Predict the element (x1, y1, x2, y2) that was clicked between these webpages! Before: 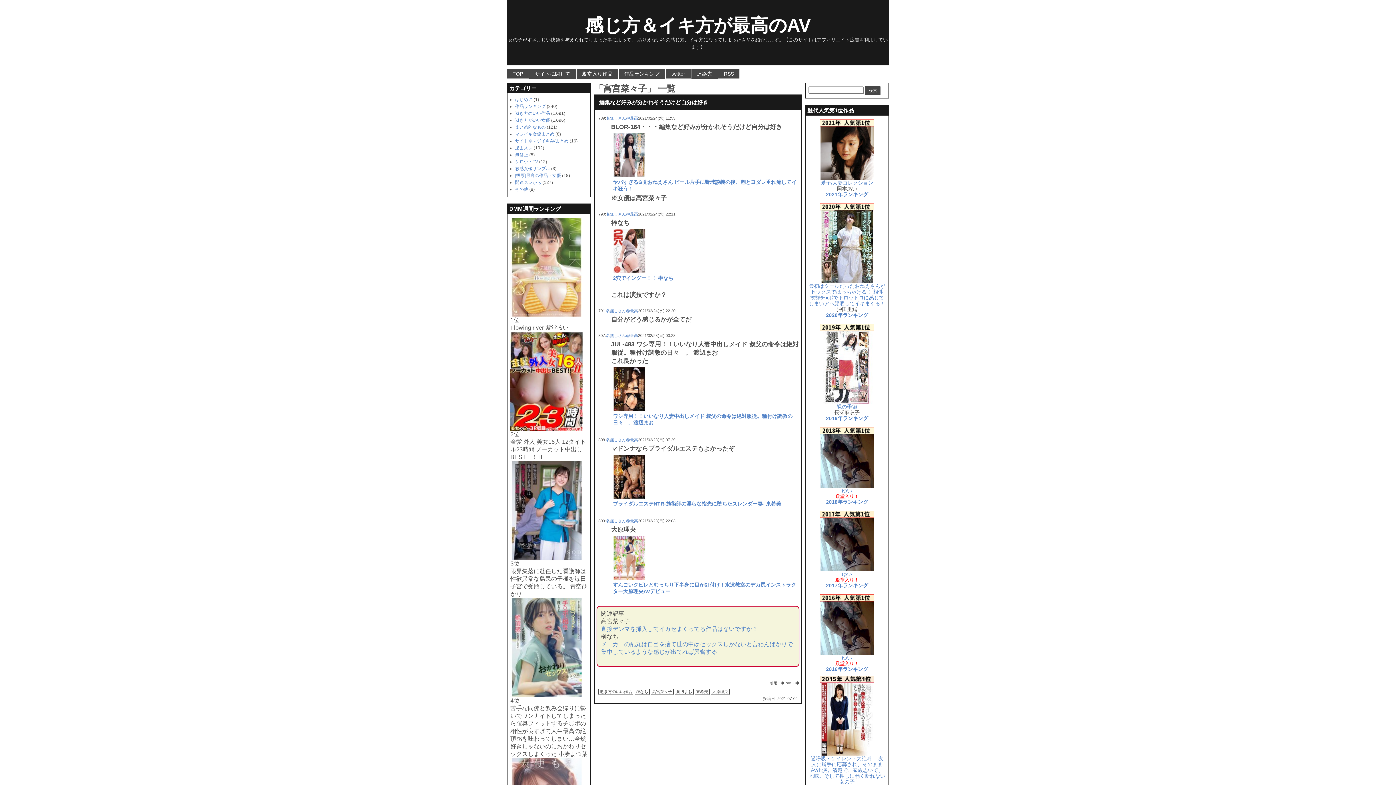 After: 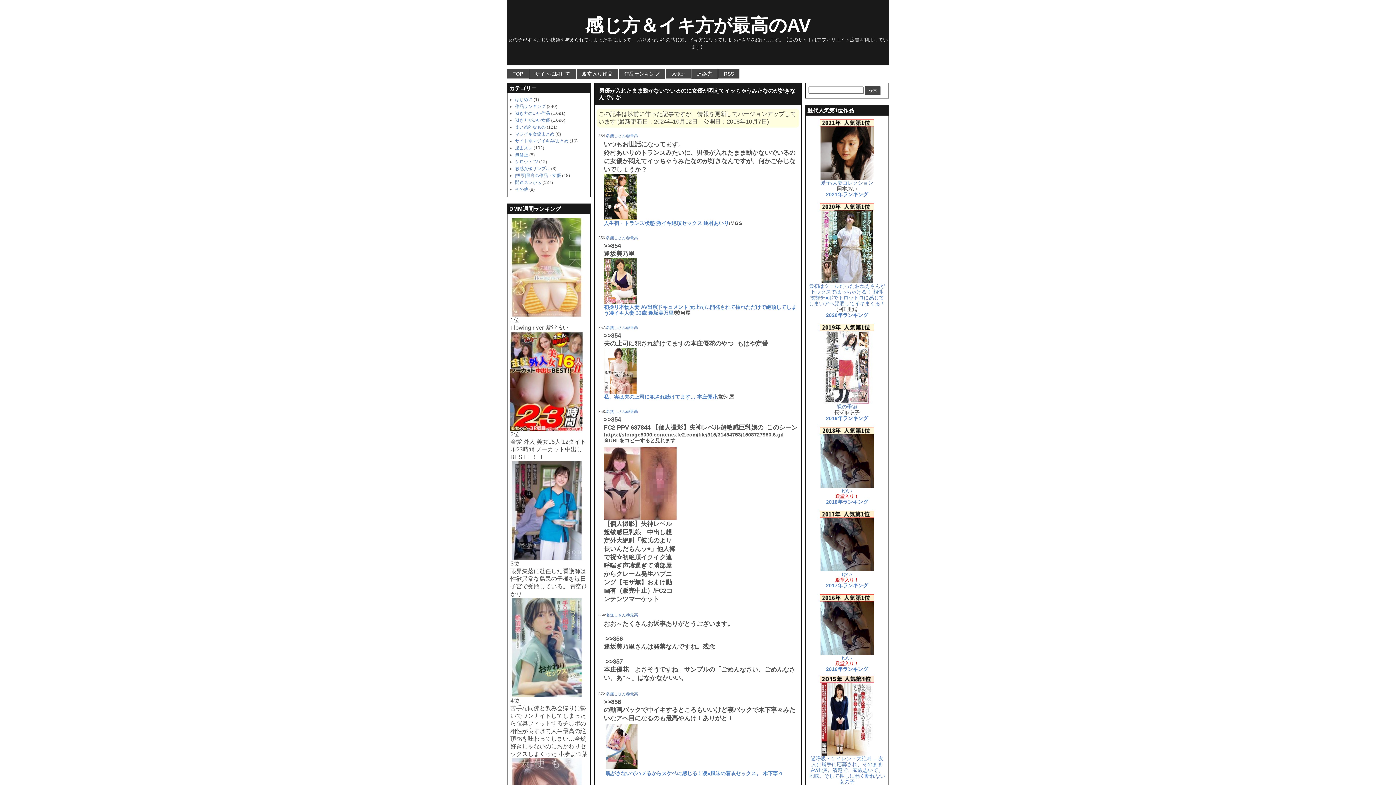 Action: bbox: (606, 333, 638, 337) label: 名無しさん@最高